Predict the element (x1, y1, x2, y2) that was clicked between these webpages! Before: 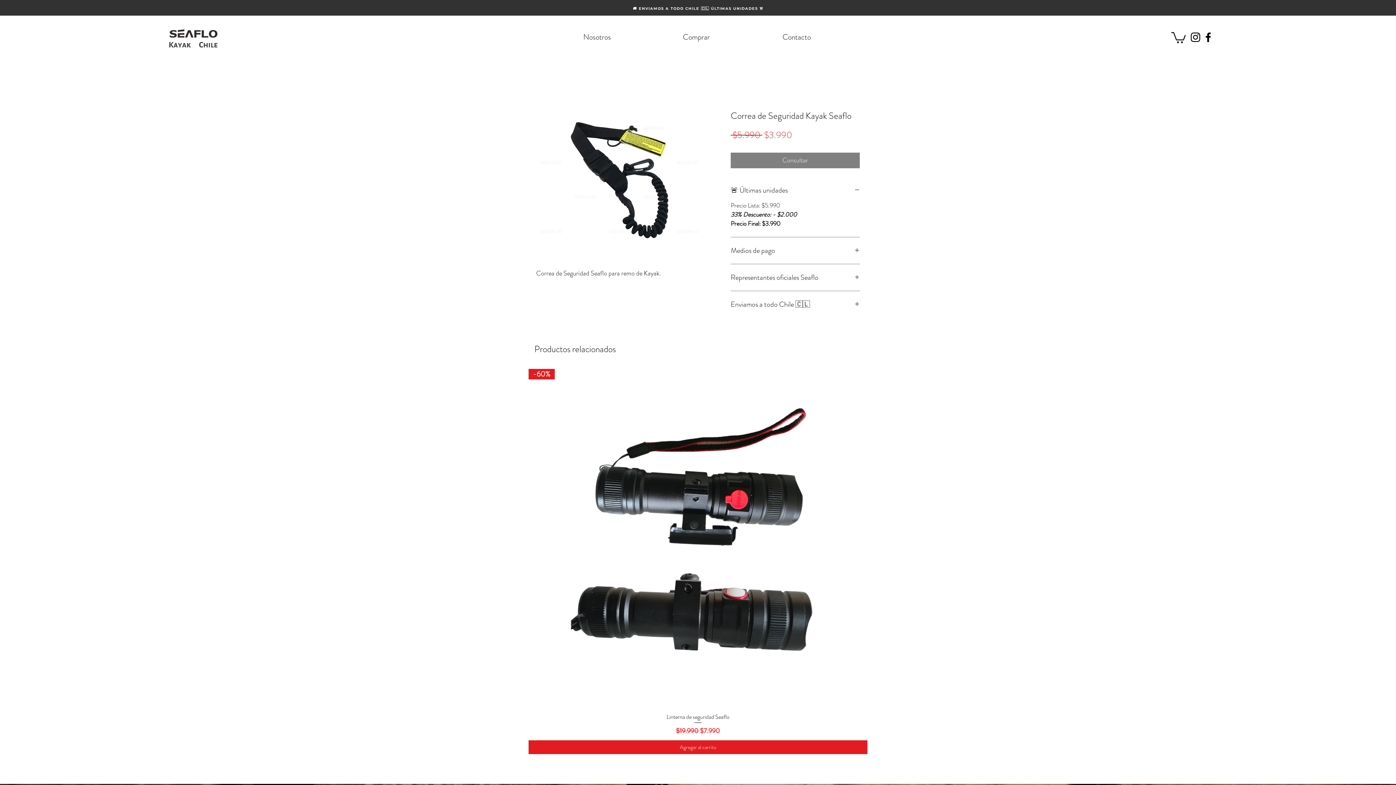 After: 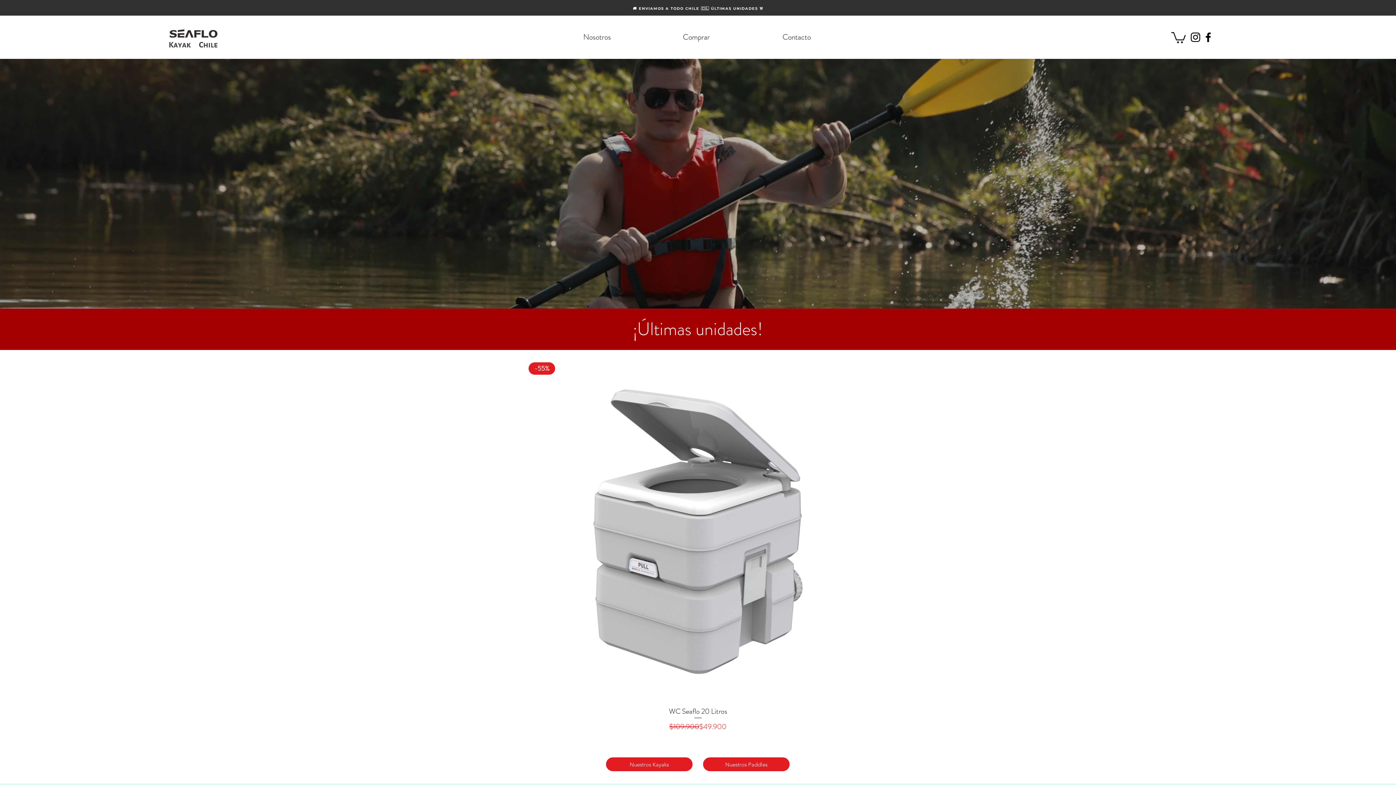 Action: bbox: (163, 26, 223, 50)